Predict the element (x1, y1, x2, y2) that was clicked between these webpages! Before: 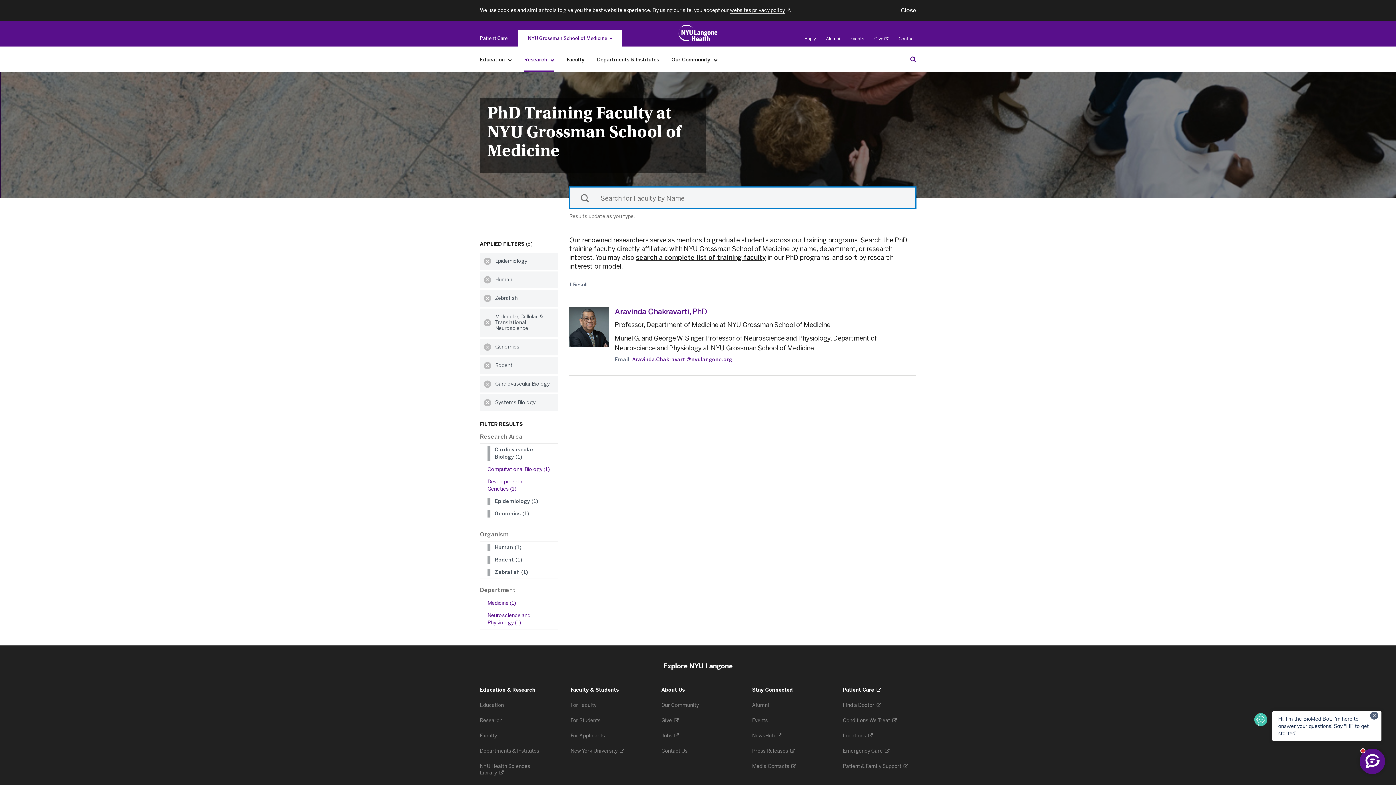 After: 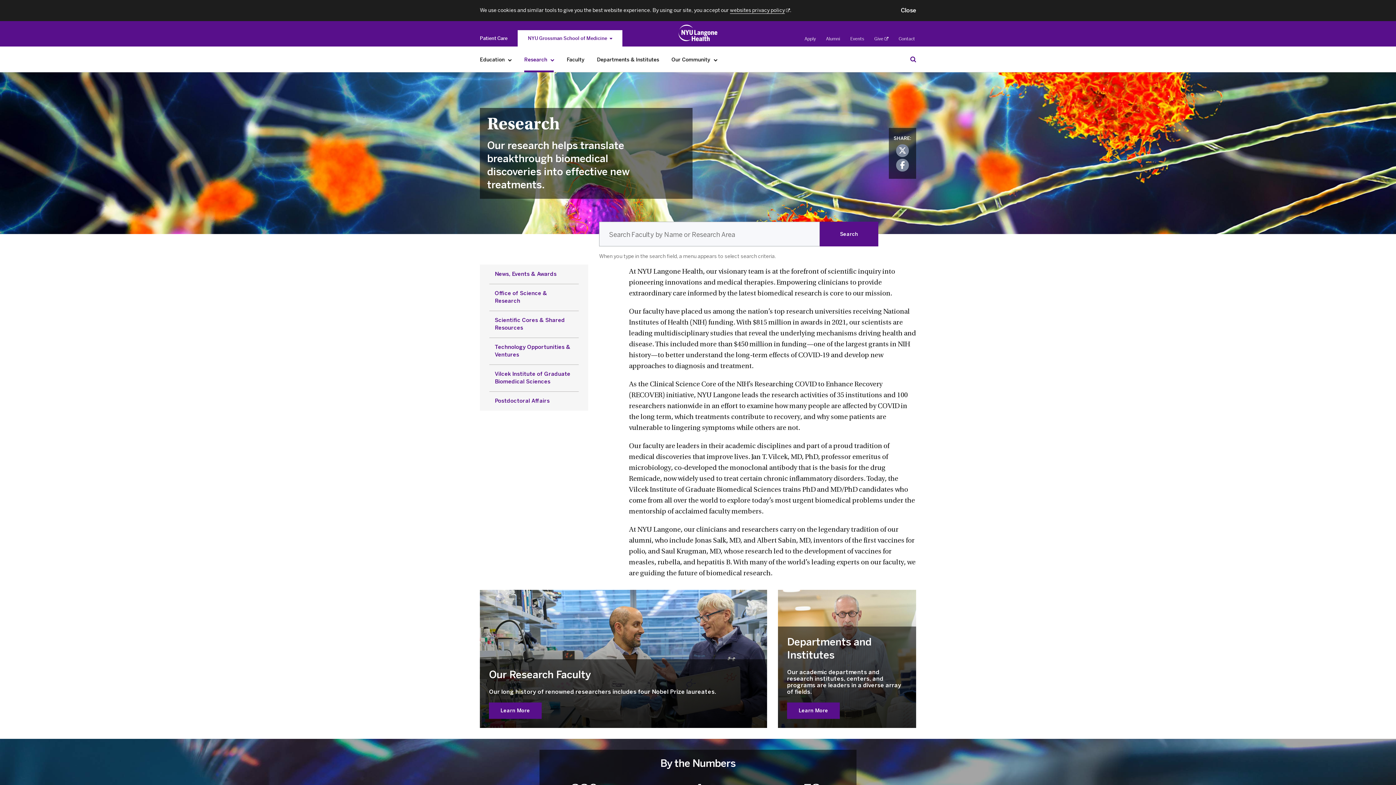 Action: label: Research bbox: (520, 52, 558, 67)